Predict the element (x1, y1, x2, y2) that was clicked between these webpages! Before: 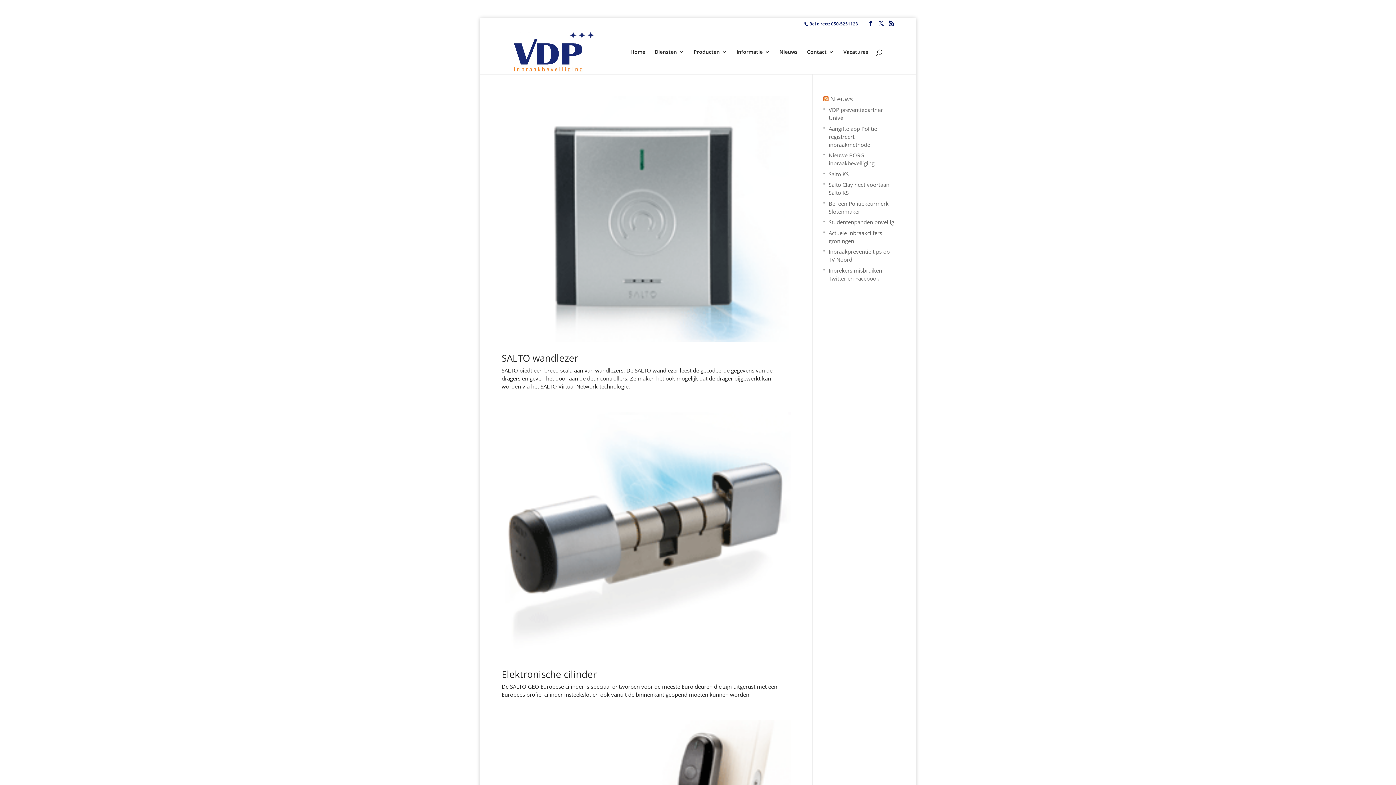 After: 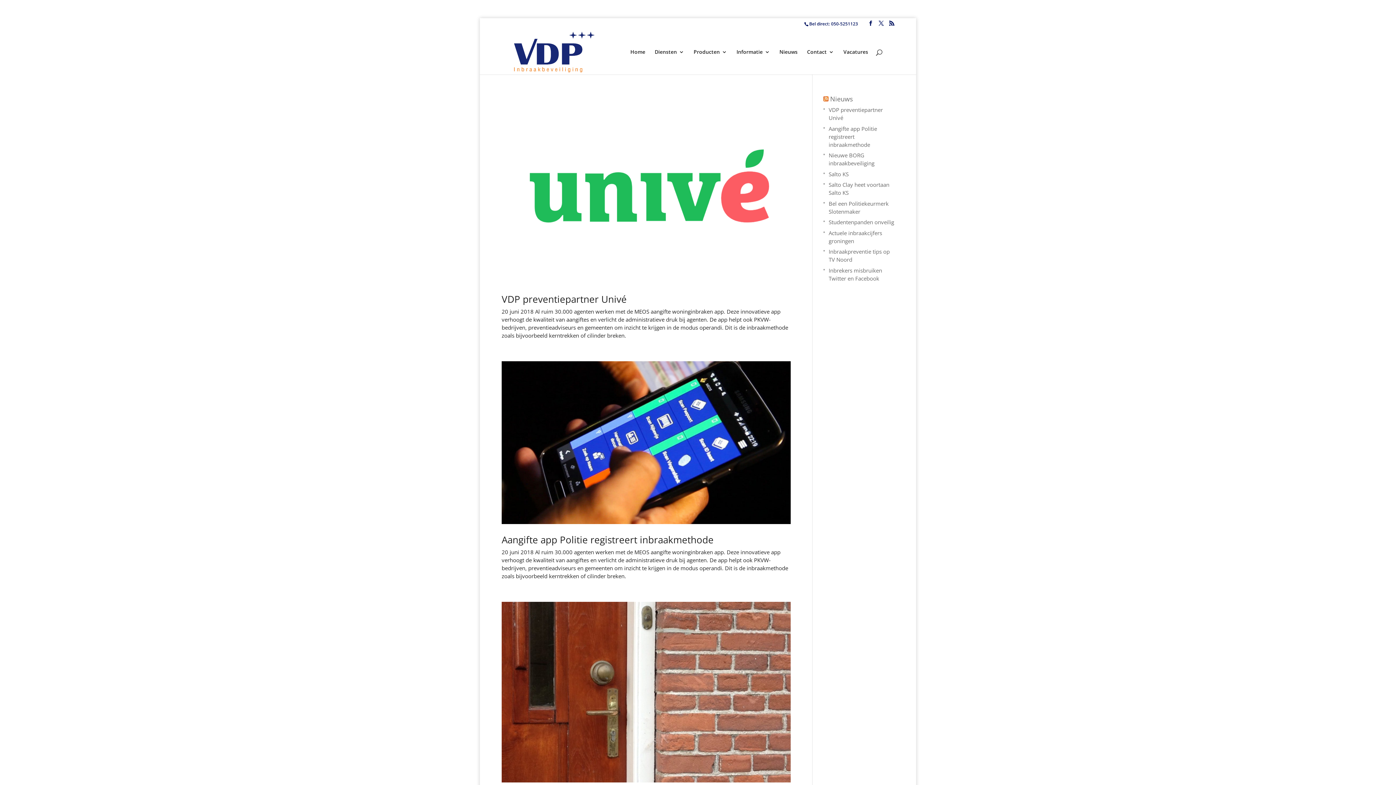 Action: label: Nieuws bbox: (830, 94, 853, 103)